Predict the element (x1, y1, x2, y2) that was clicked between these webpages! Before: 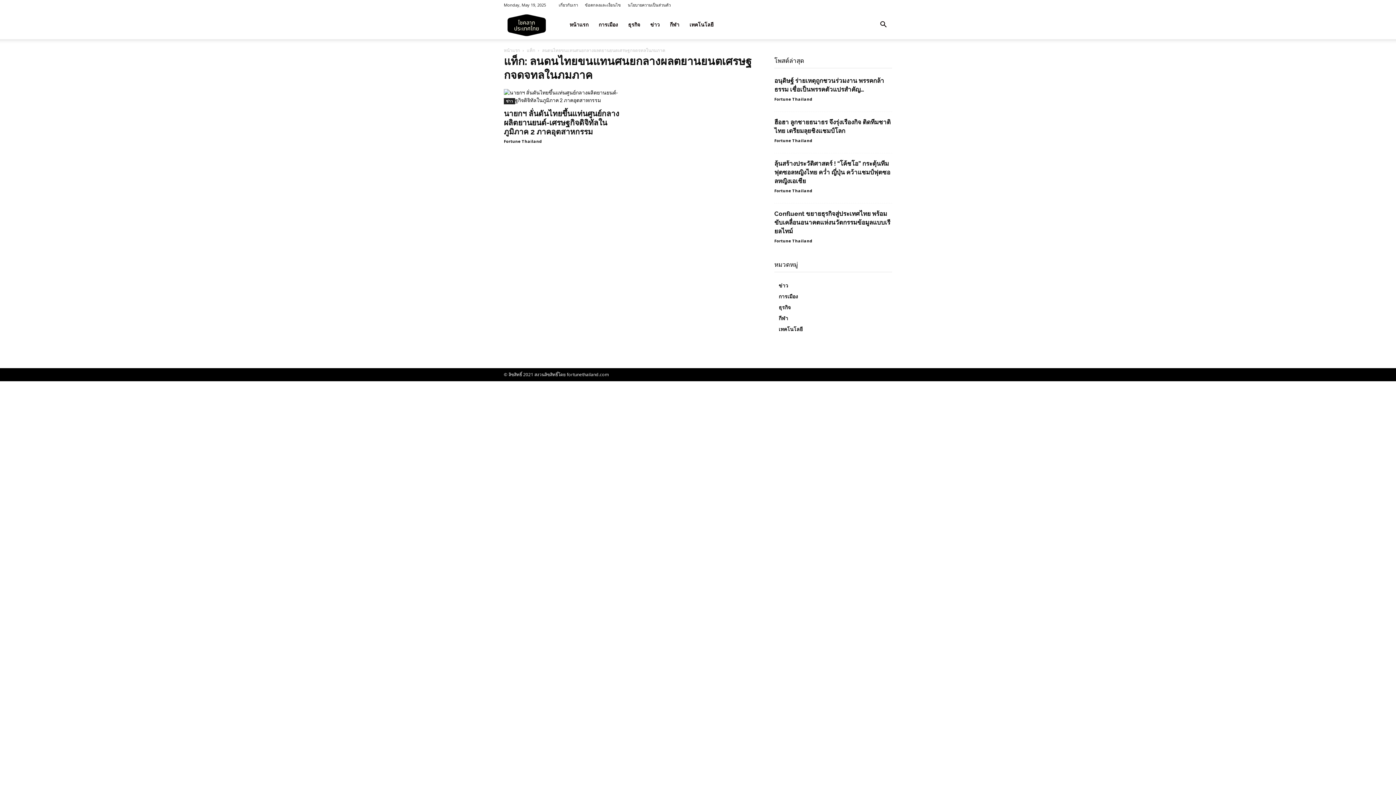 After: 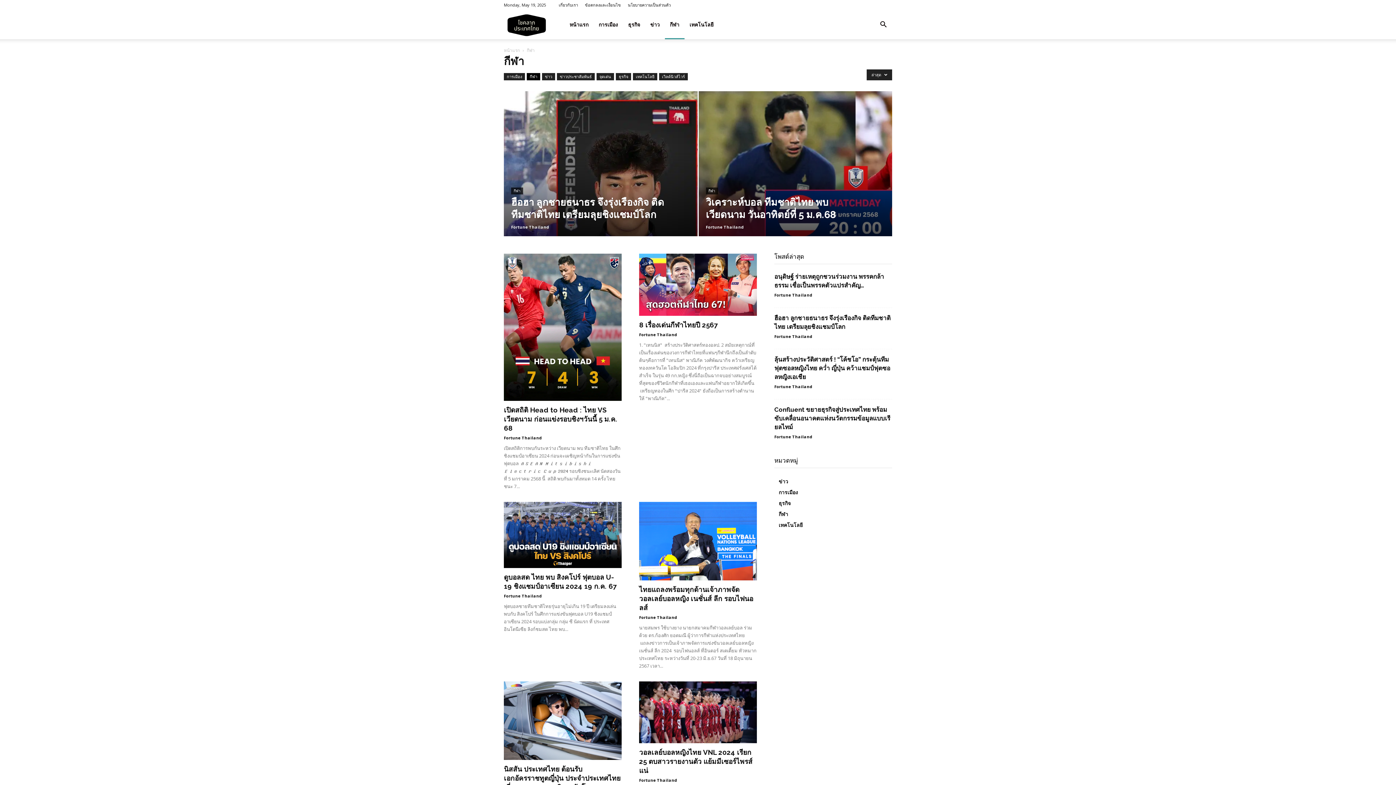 Action: bbox: (664, 10, 684, 39) label: กีฬา